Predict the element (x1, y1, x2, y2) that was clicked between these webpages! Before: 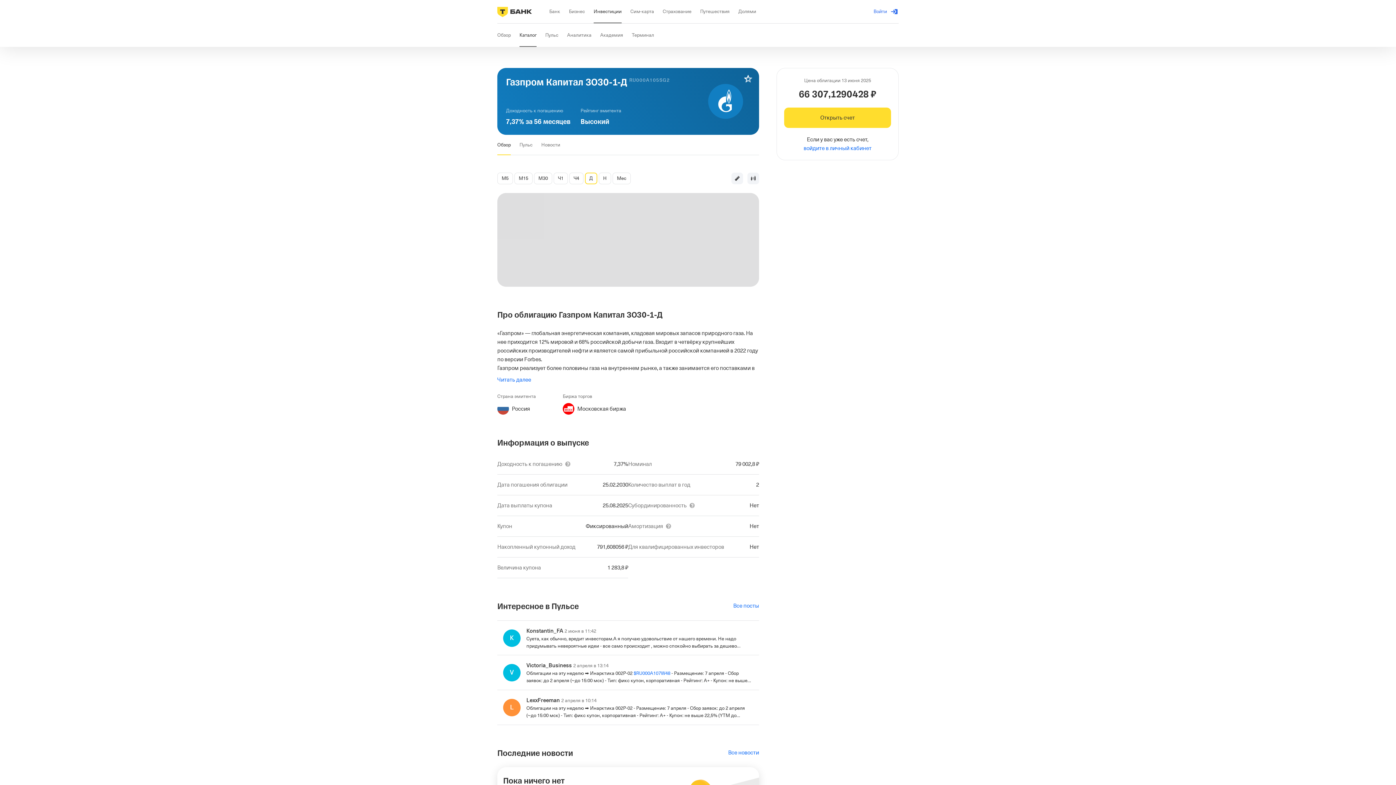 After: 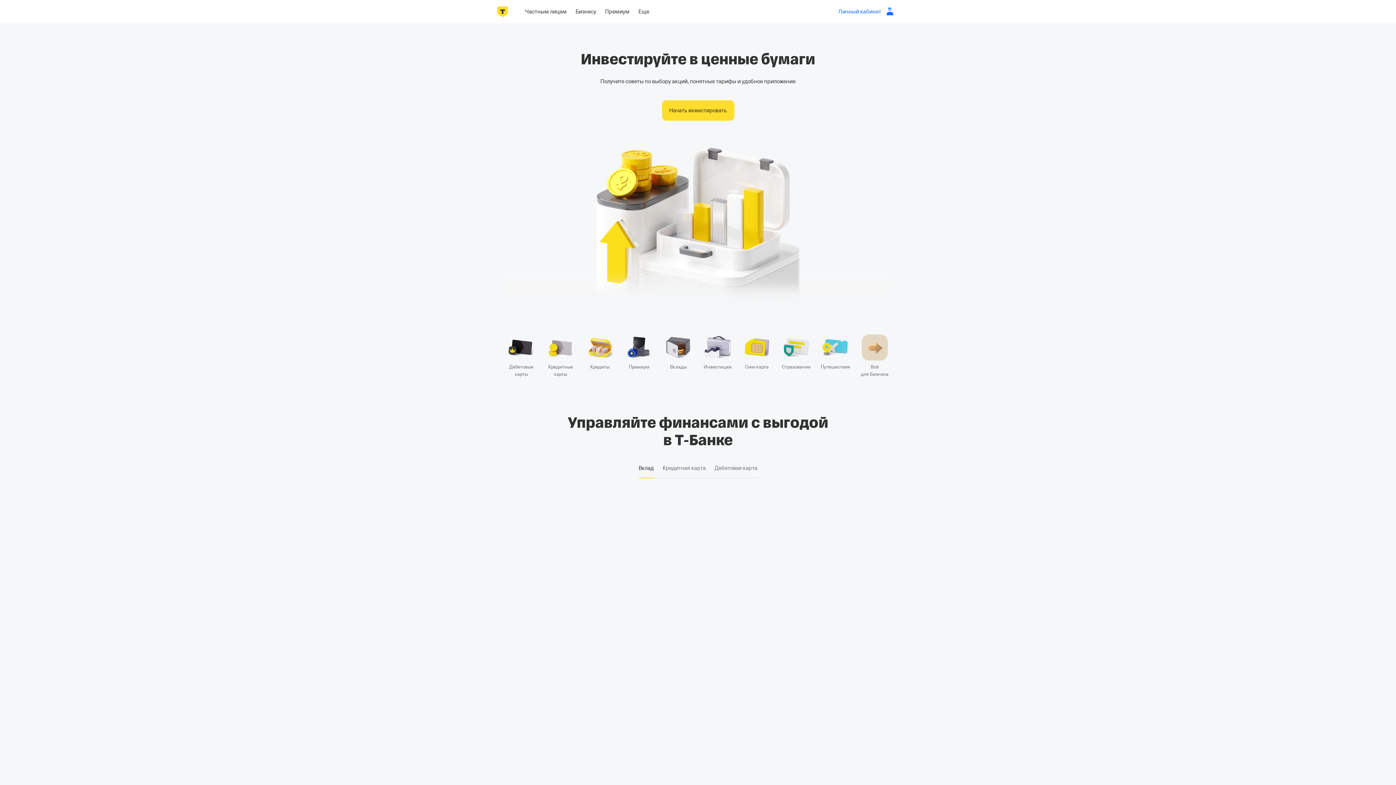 Action: label: Банк bbox: (514, 0, 525, 23)